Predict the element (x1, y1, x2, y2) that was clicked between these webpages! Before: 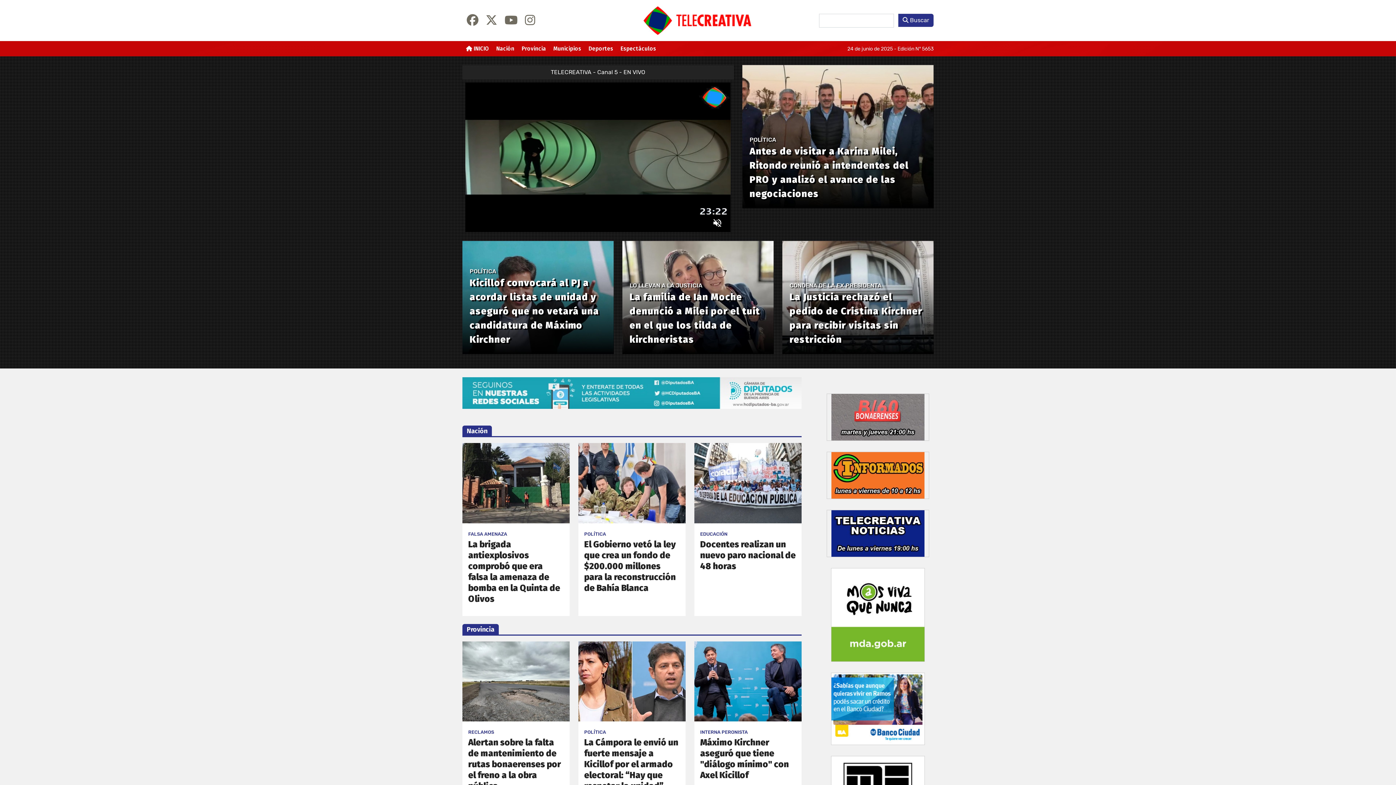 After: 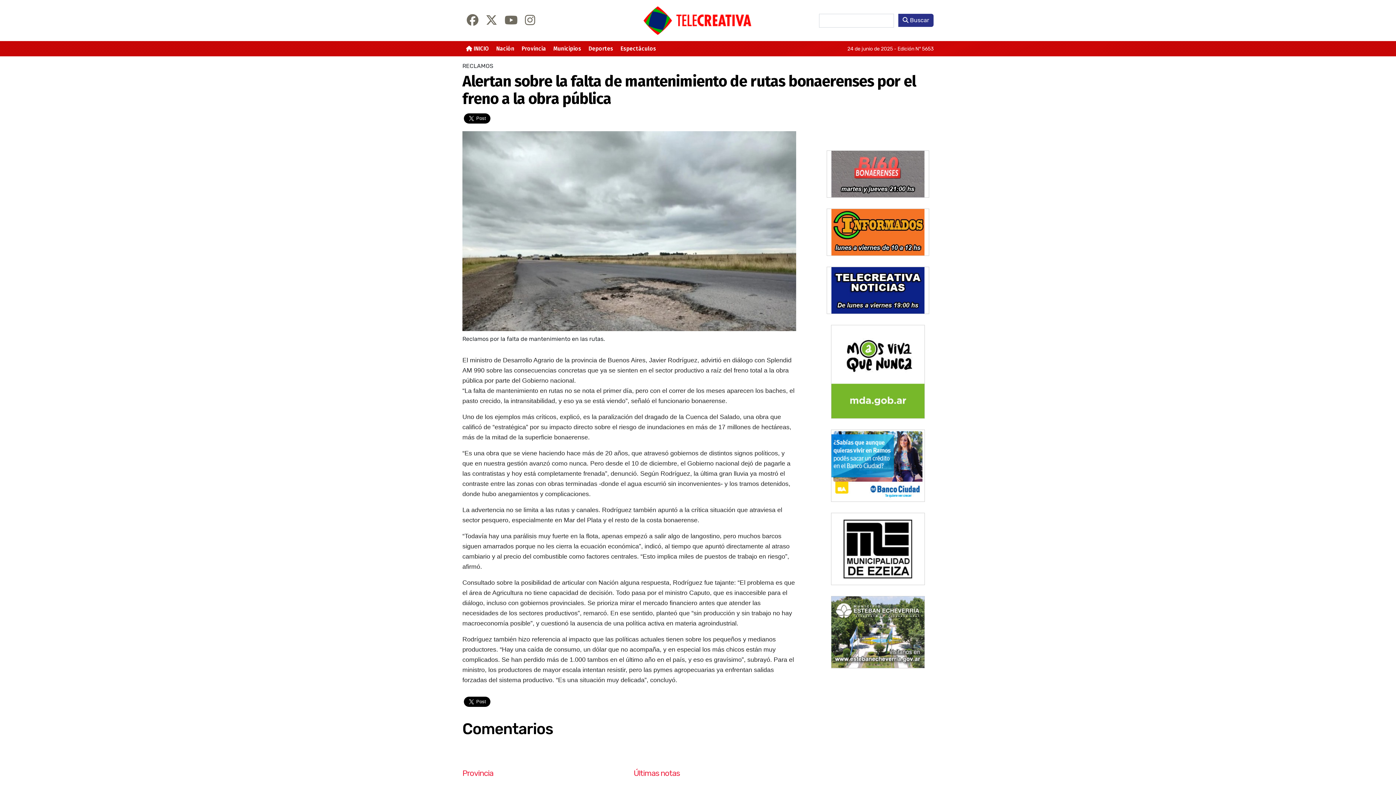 Action: bbox: (468, 737, 561, 791) label: Alertan sobre la falta de mantenimiento de rutas bonaerenses por el freno a la obra pública